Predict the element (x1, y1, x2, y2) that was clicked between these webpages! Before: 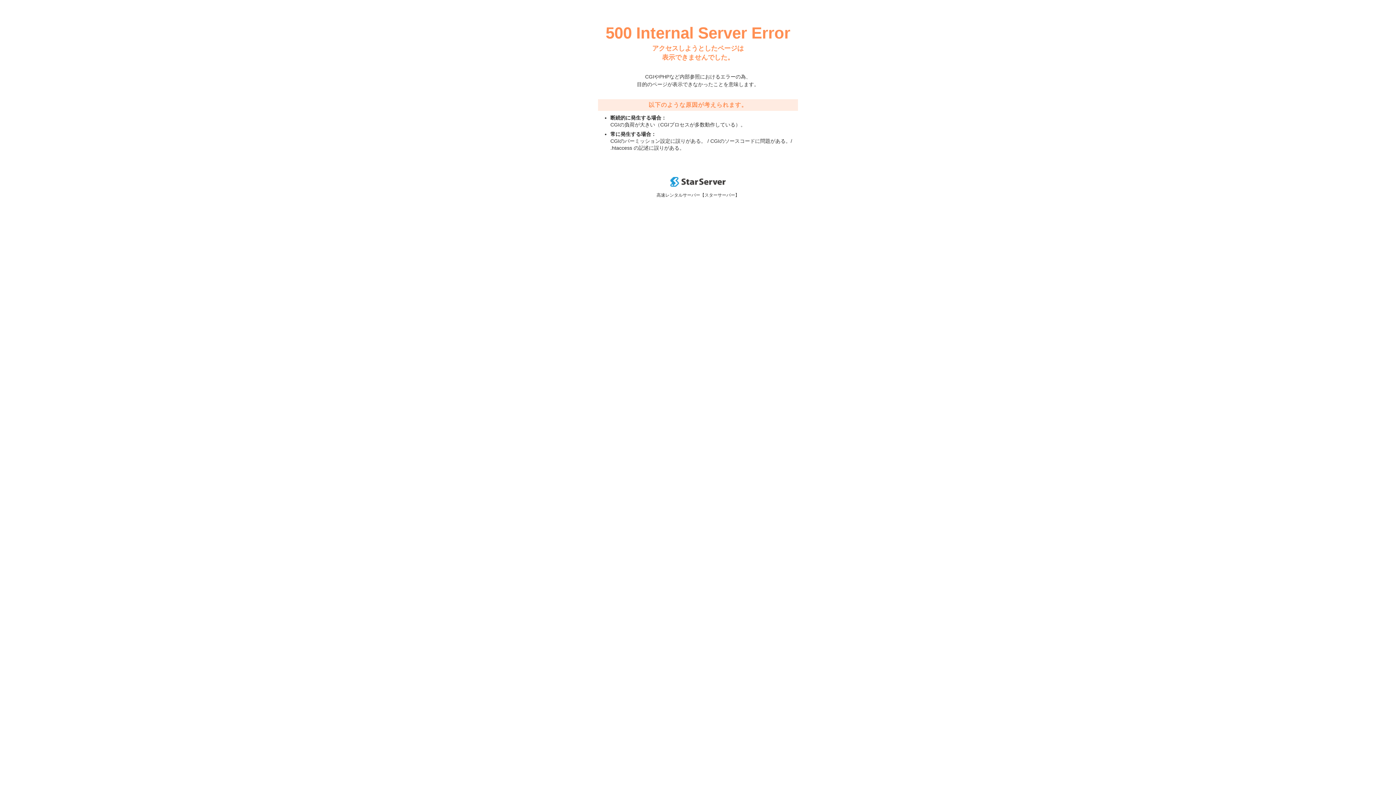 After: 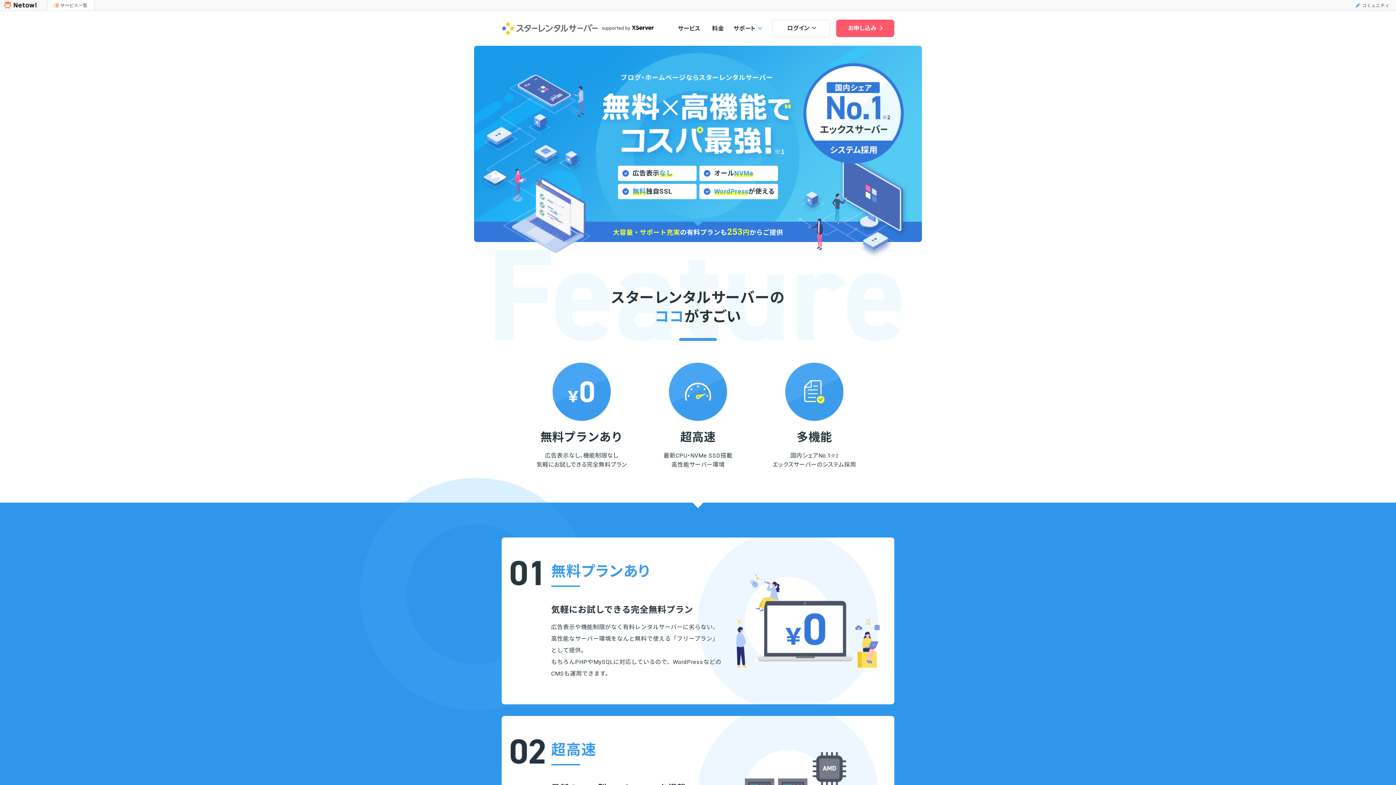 Action: bbox: (670, 182, 725, 188)